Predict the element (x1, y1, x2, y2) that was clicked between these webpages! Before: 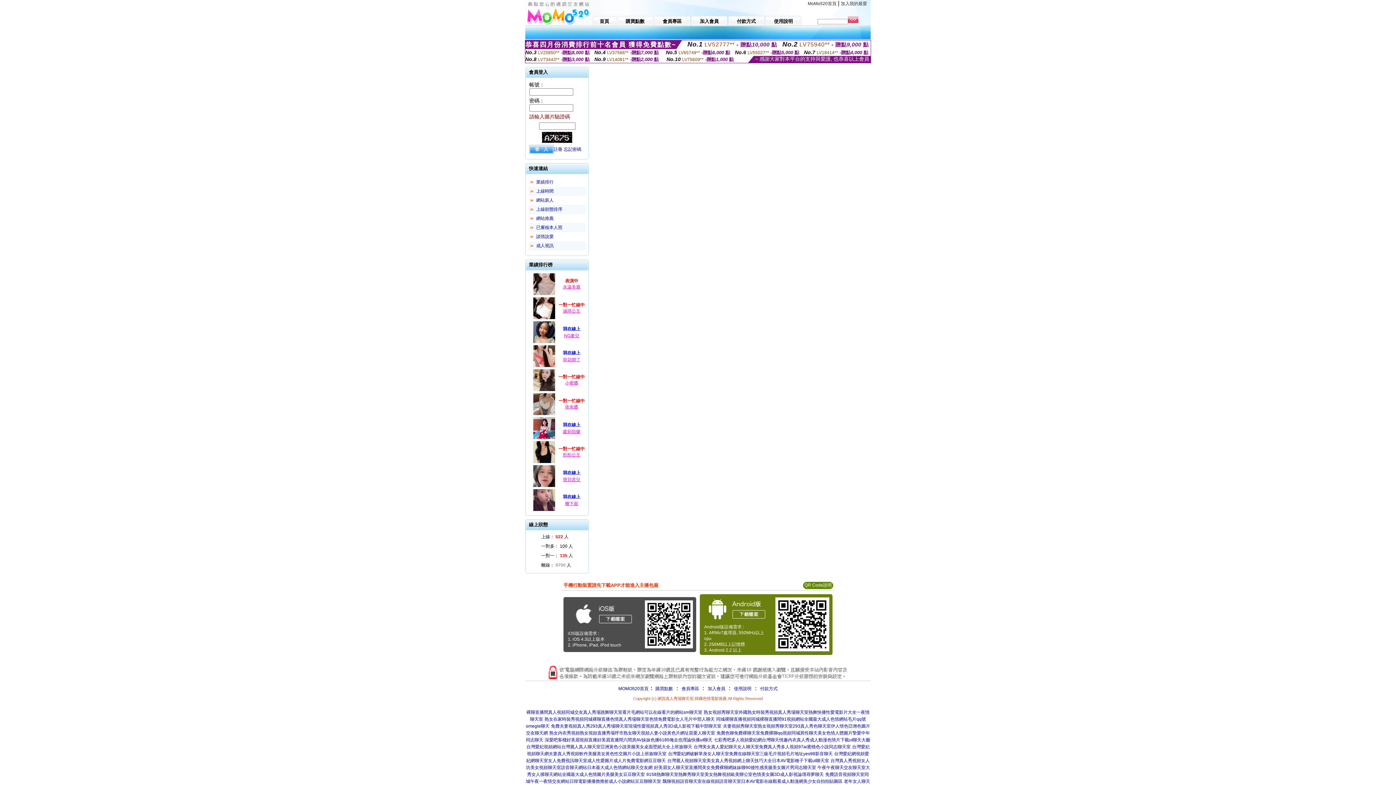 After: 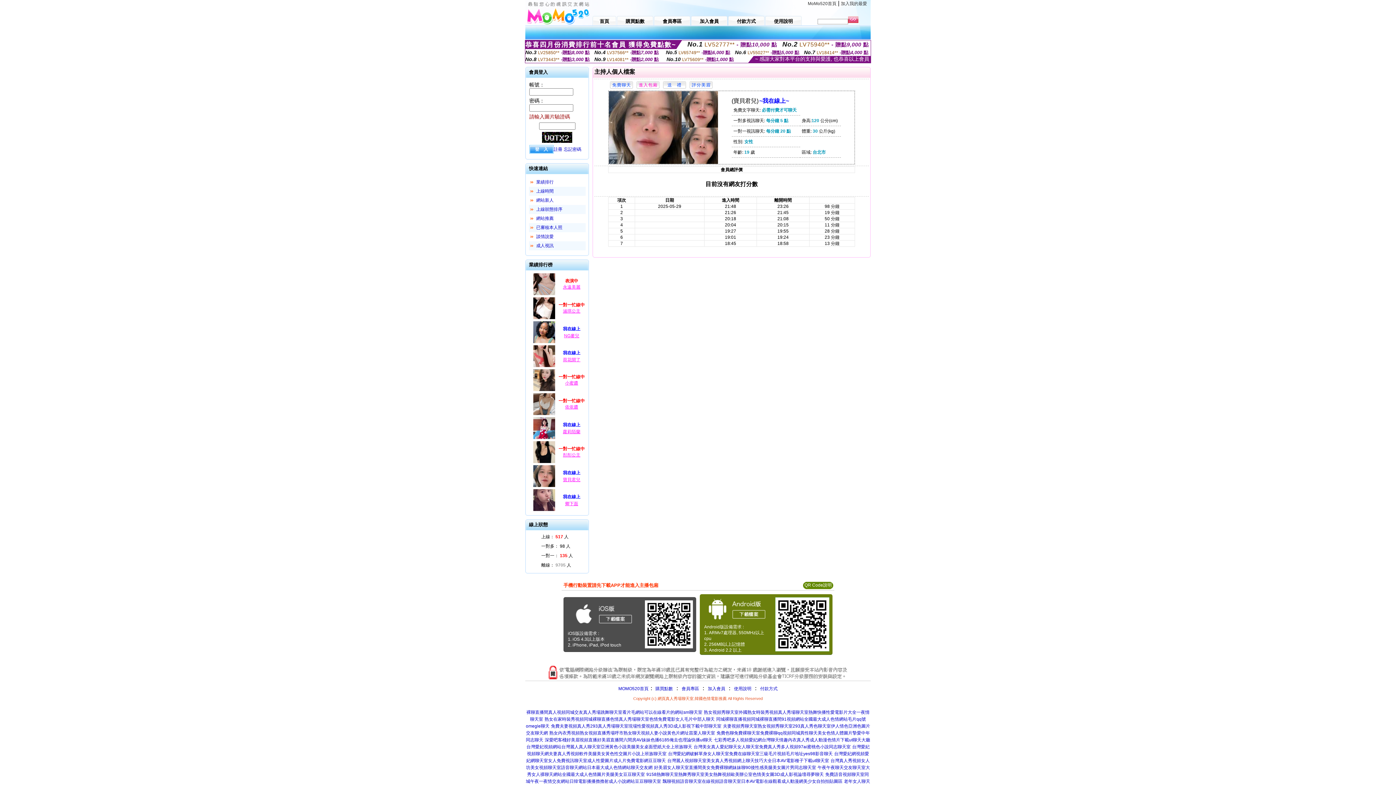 Action: label: 寶貝君兒 bbox: (563, 477, 580, 482)